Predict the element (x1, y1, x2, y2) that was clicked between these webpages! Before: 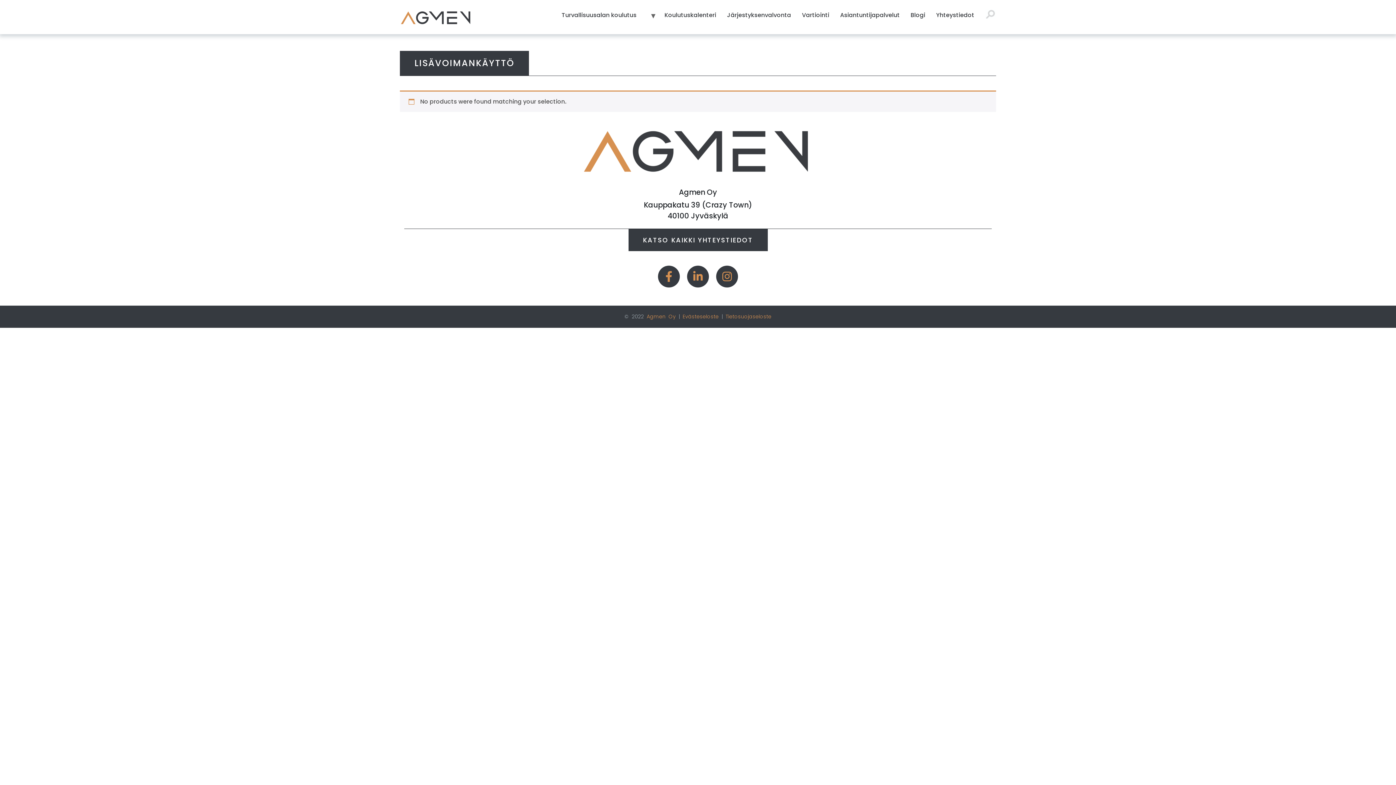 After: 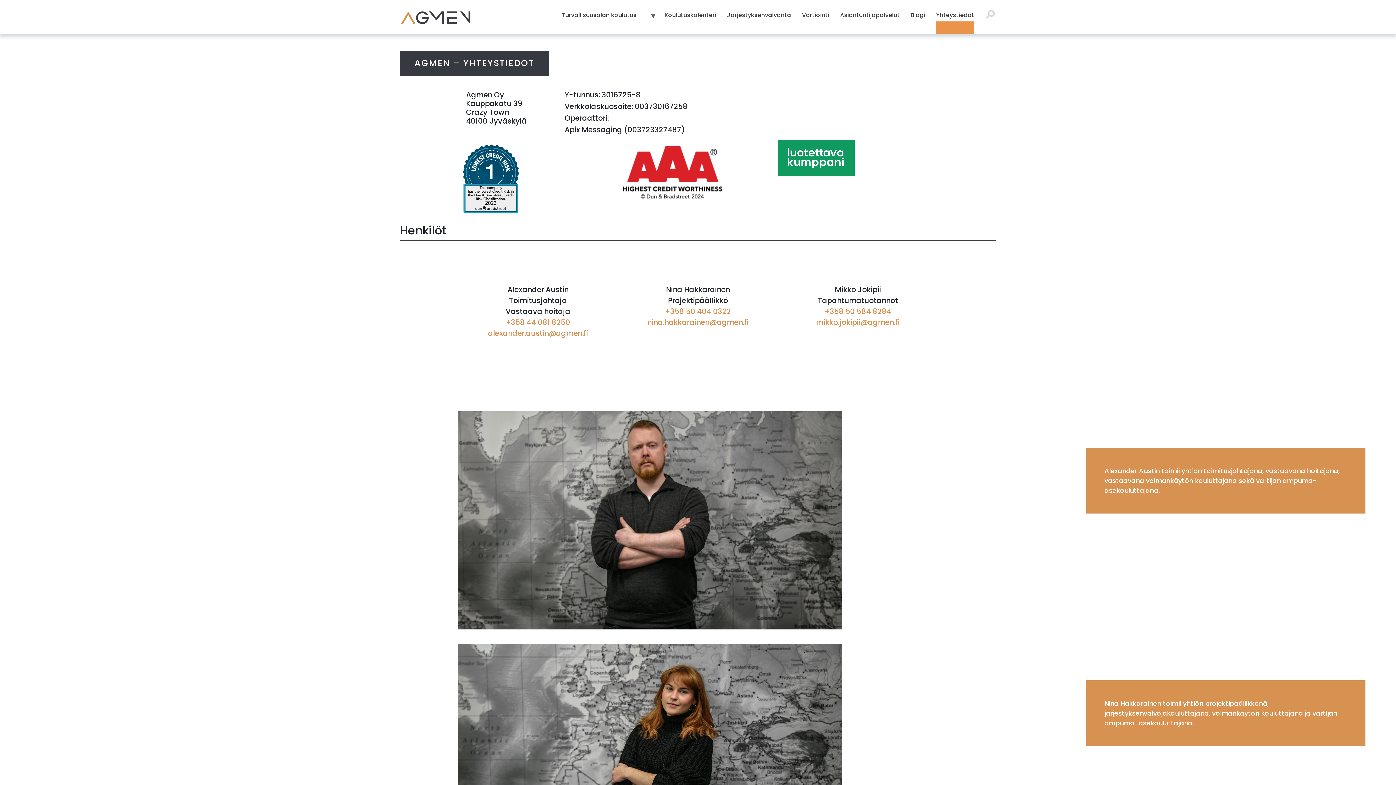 Action: bbox: (936, 9, 974, 34) label: Yhteystiedot